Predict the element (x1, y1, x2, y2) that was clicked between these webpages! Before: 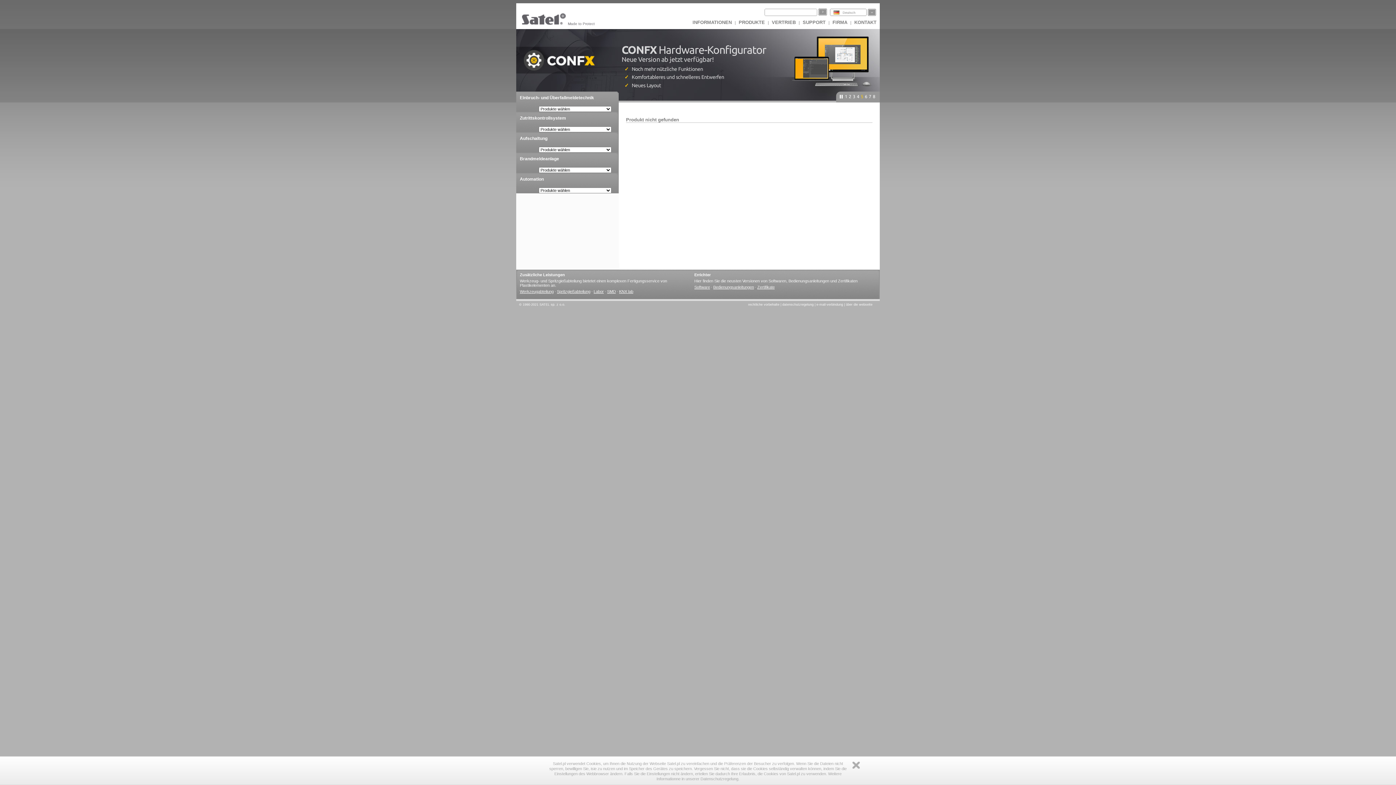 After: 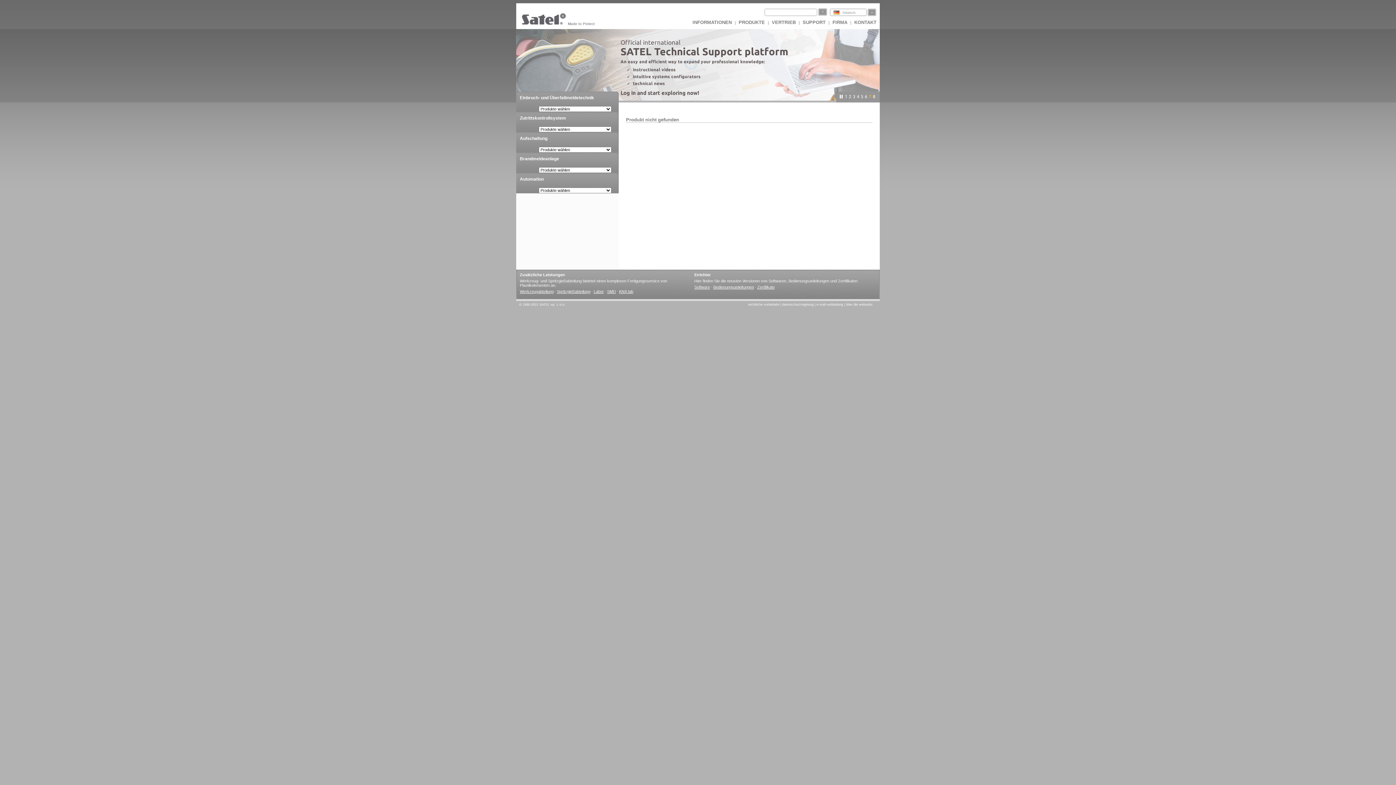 Action: bbox: (852, 762, 860, 769) label: Zamknij